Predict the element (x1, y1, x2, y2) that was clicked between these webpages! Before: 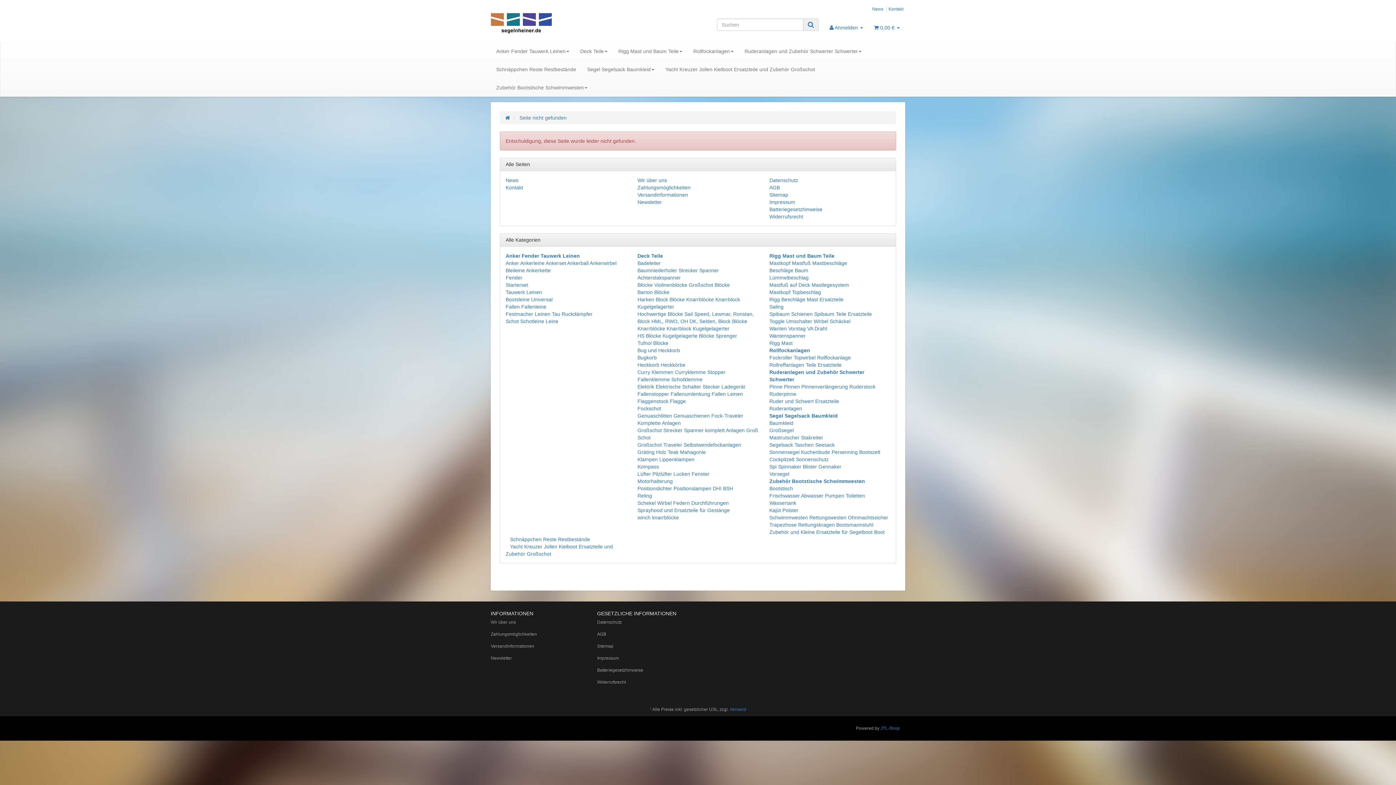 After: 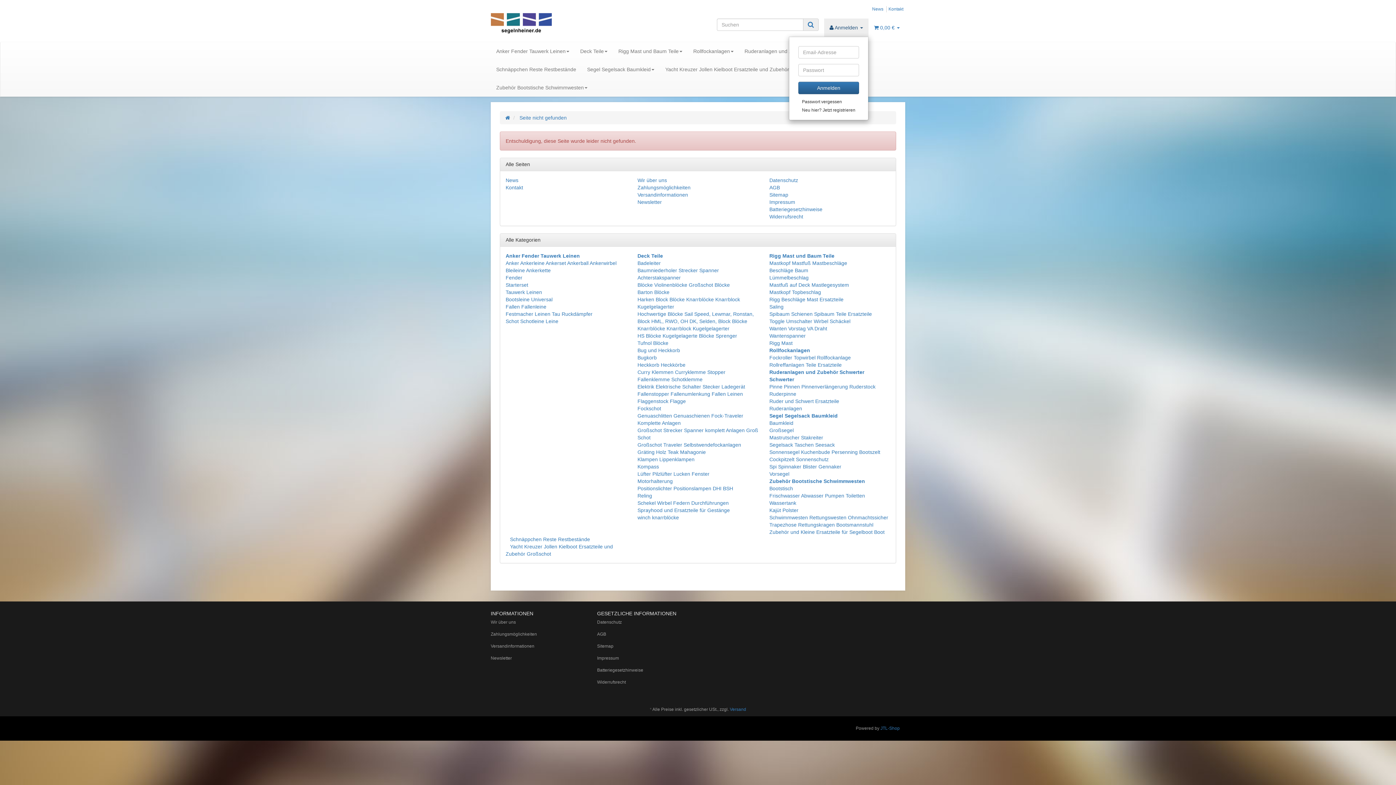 Action: bbox: (824, 18, 868, 36) label:  Anmelden 